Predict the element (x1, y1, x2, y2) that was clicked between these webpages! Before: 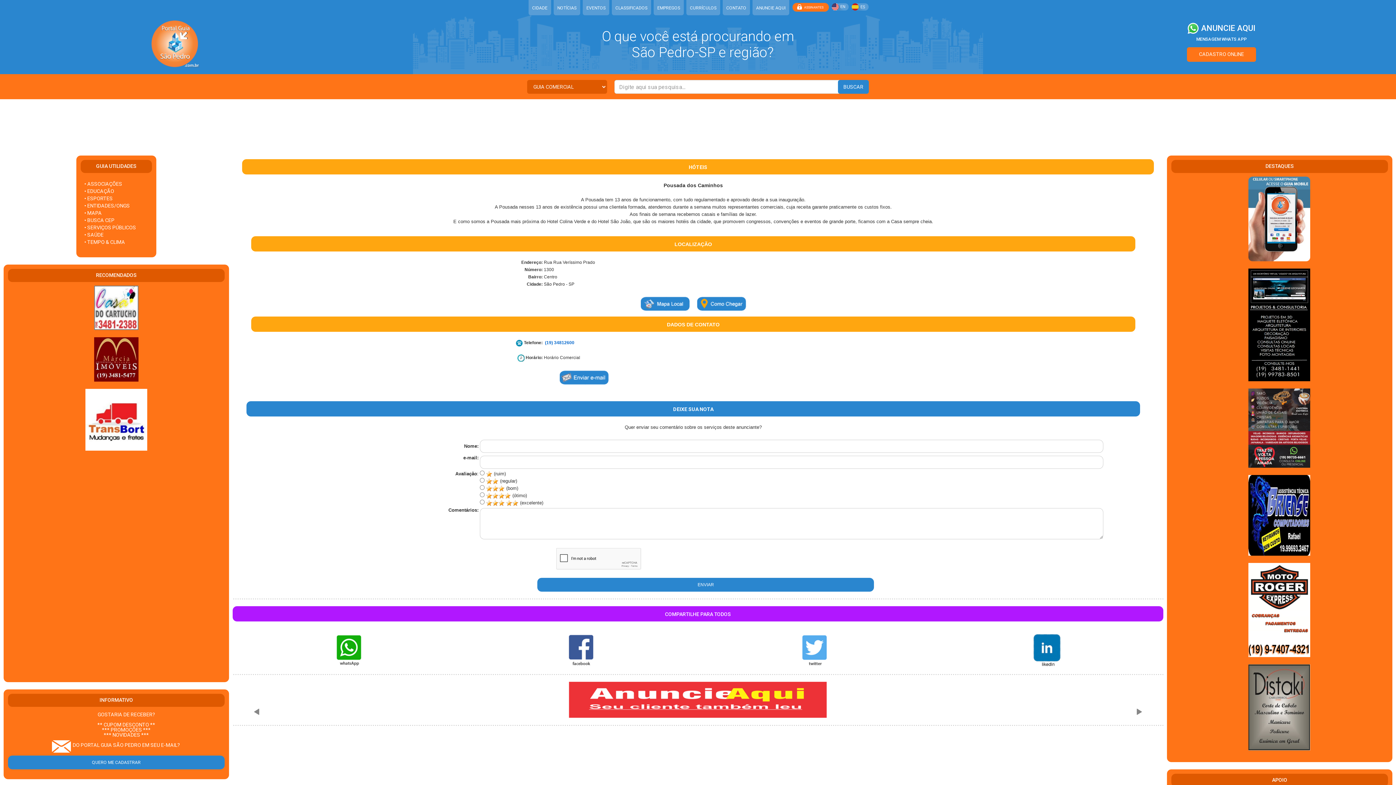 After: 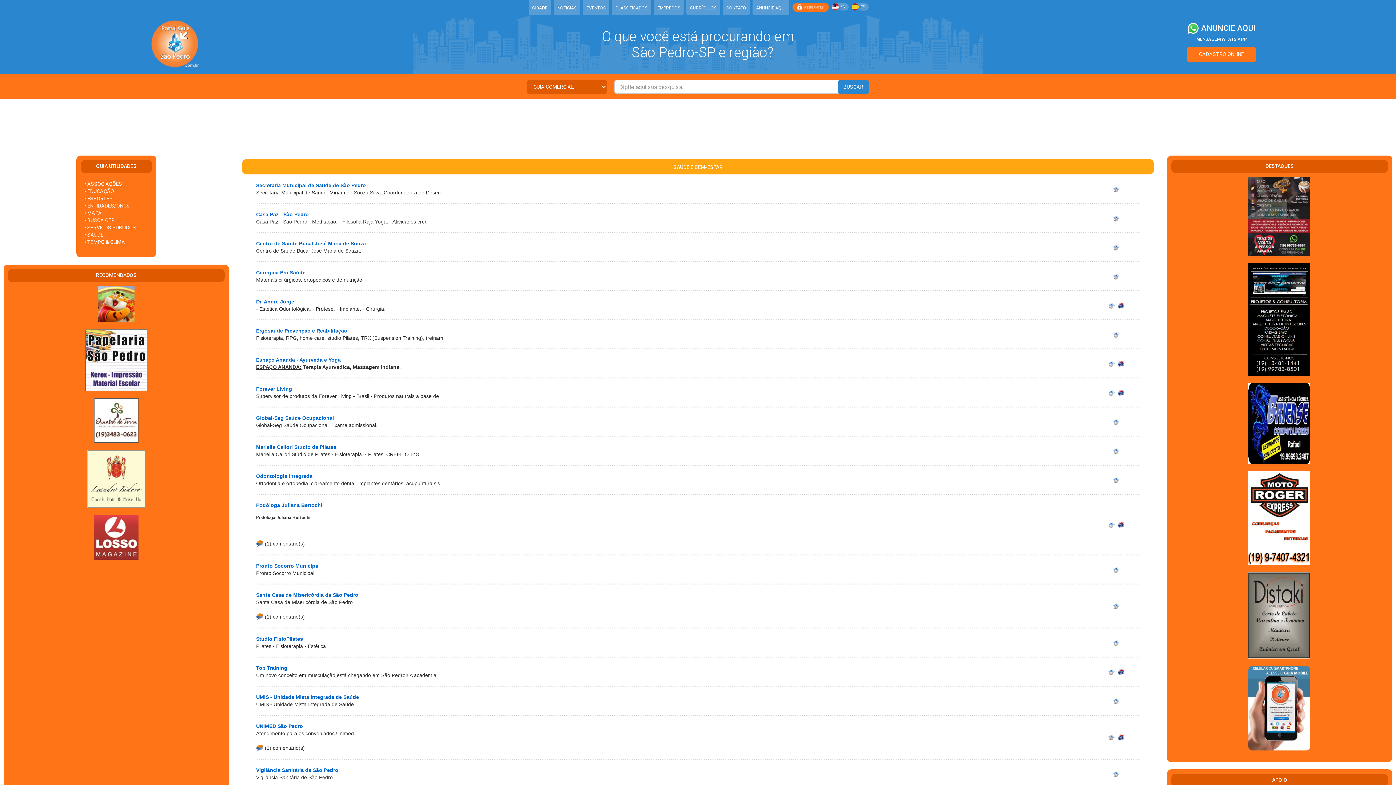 Action: bbox: (84, 232, 103, 237) label: • SAÚDE